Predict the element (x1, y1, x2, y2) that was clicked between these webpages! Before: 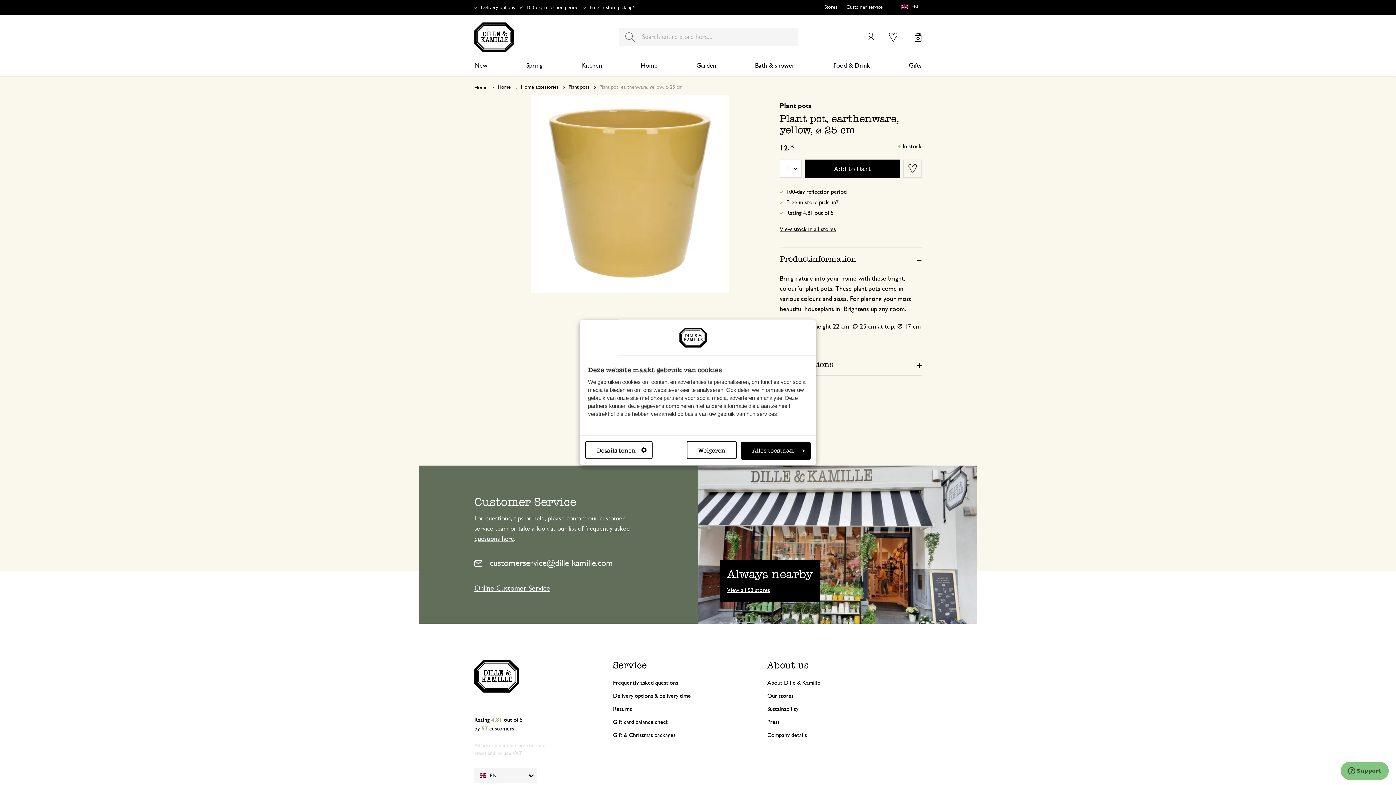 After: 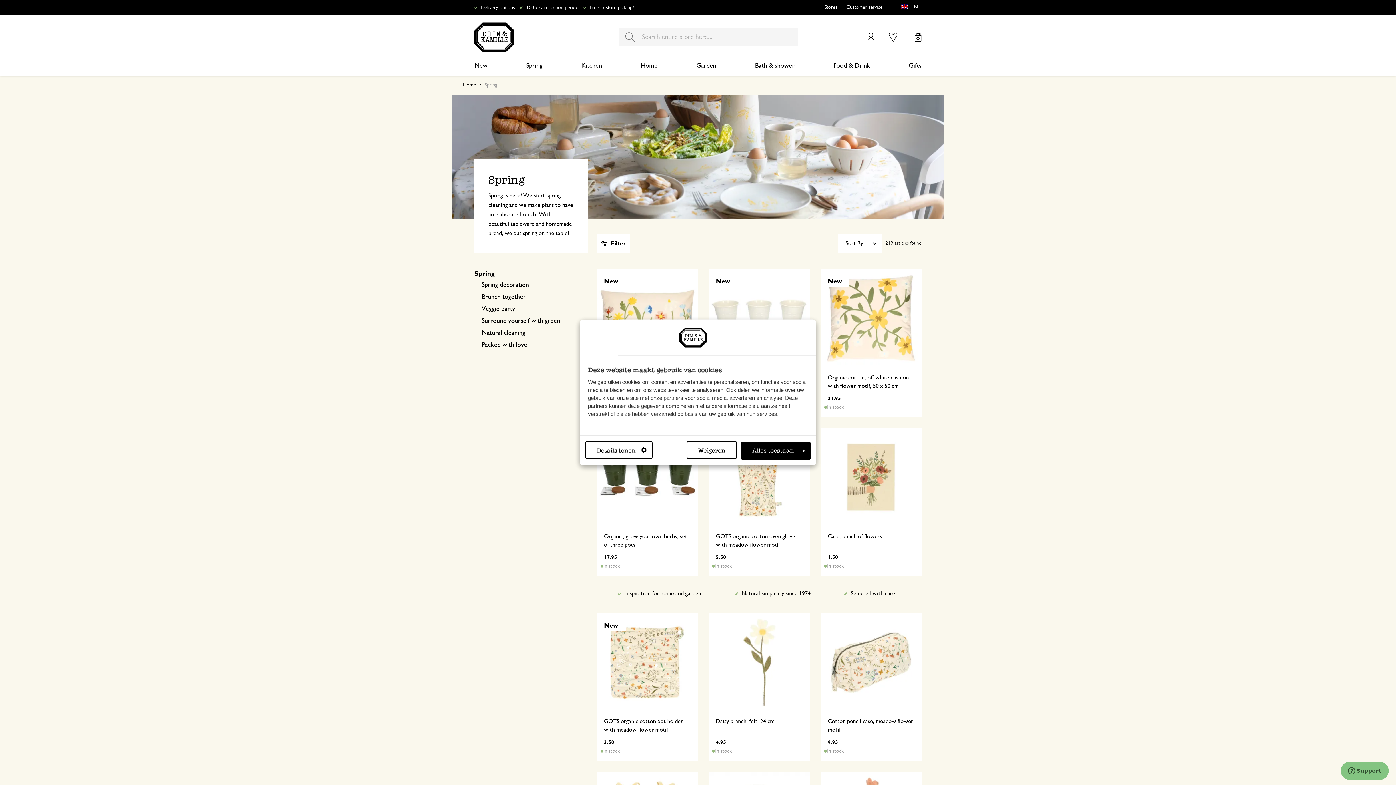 Action: bbox: (526, 55, 542, 76) label: Spring